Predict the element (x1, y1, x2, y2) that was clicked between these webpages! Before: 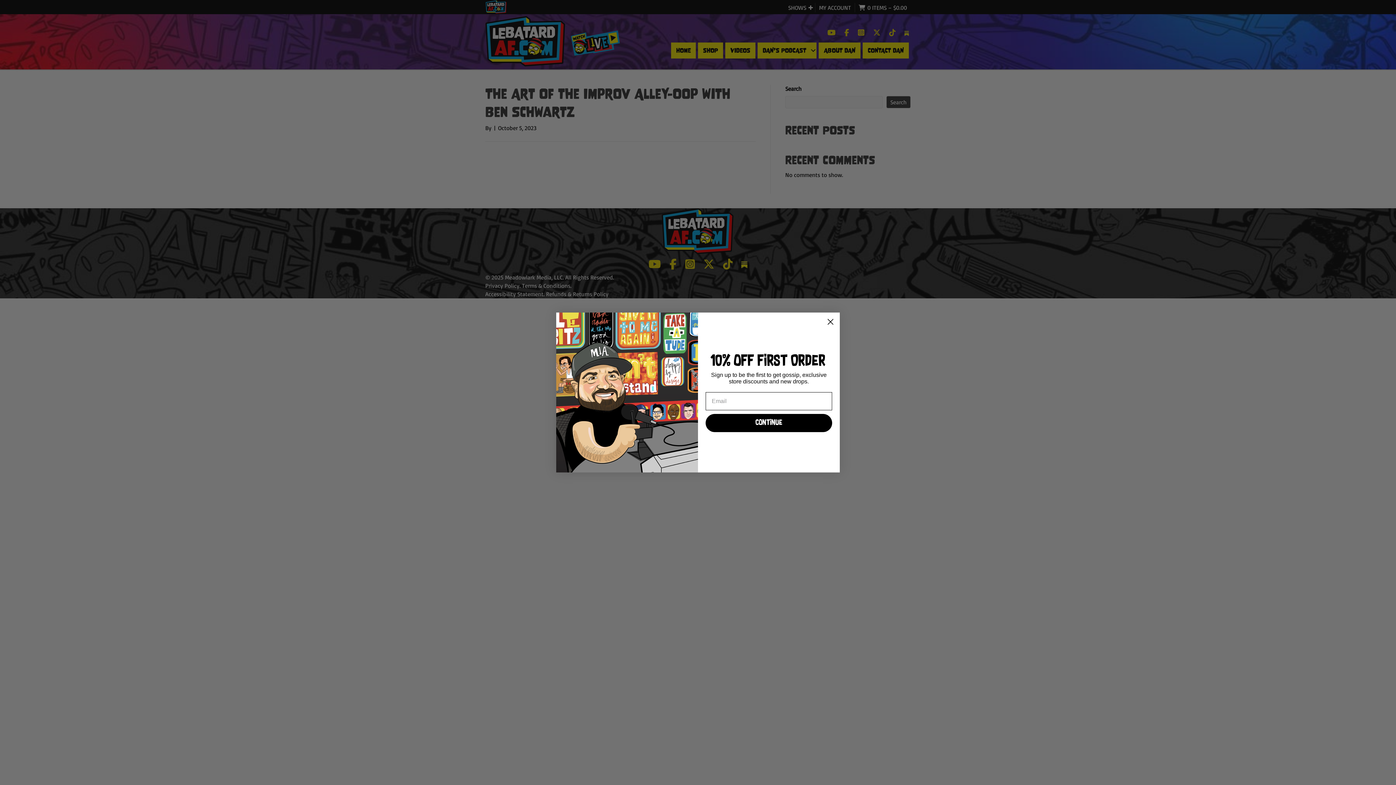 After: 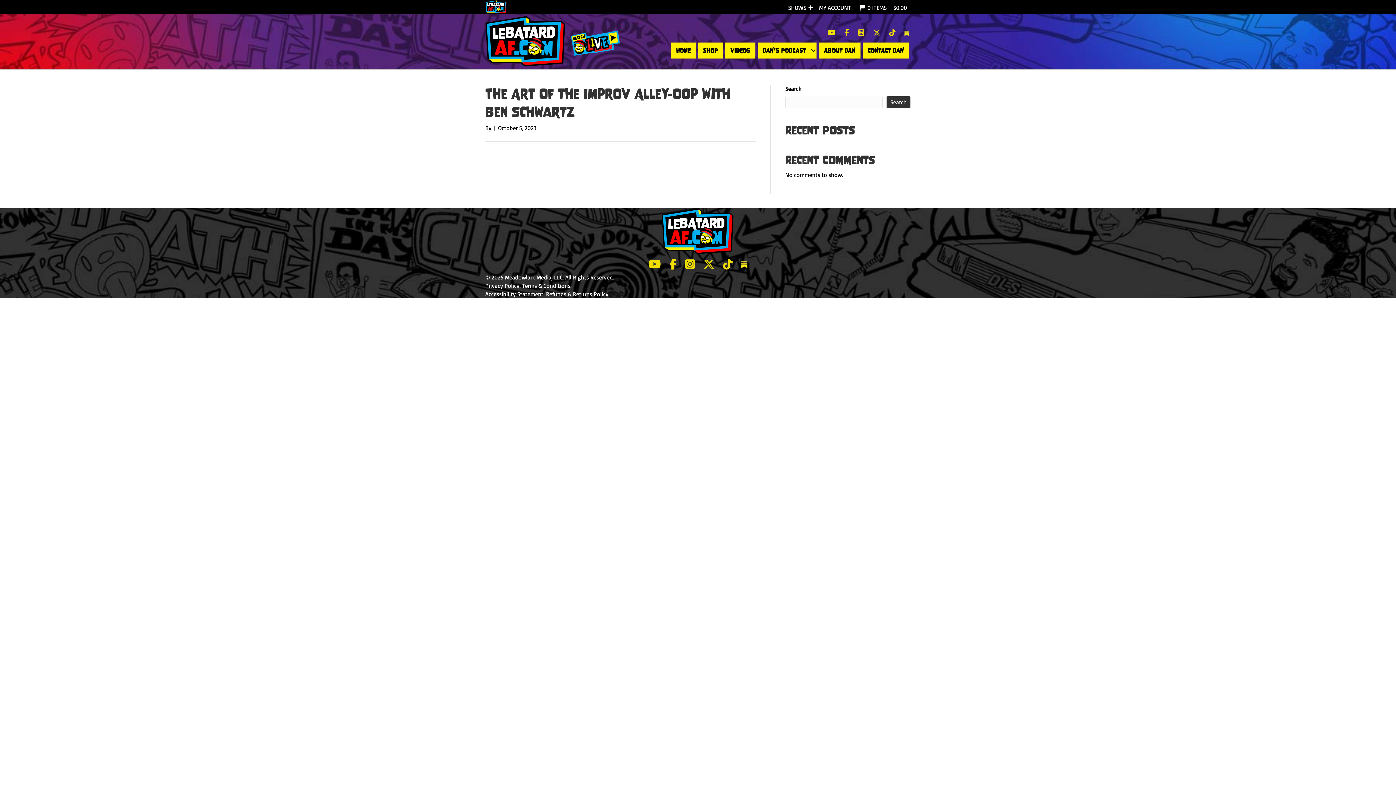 Action: bbox: (824, 315, 837, 328) label: Close dialog